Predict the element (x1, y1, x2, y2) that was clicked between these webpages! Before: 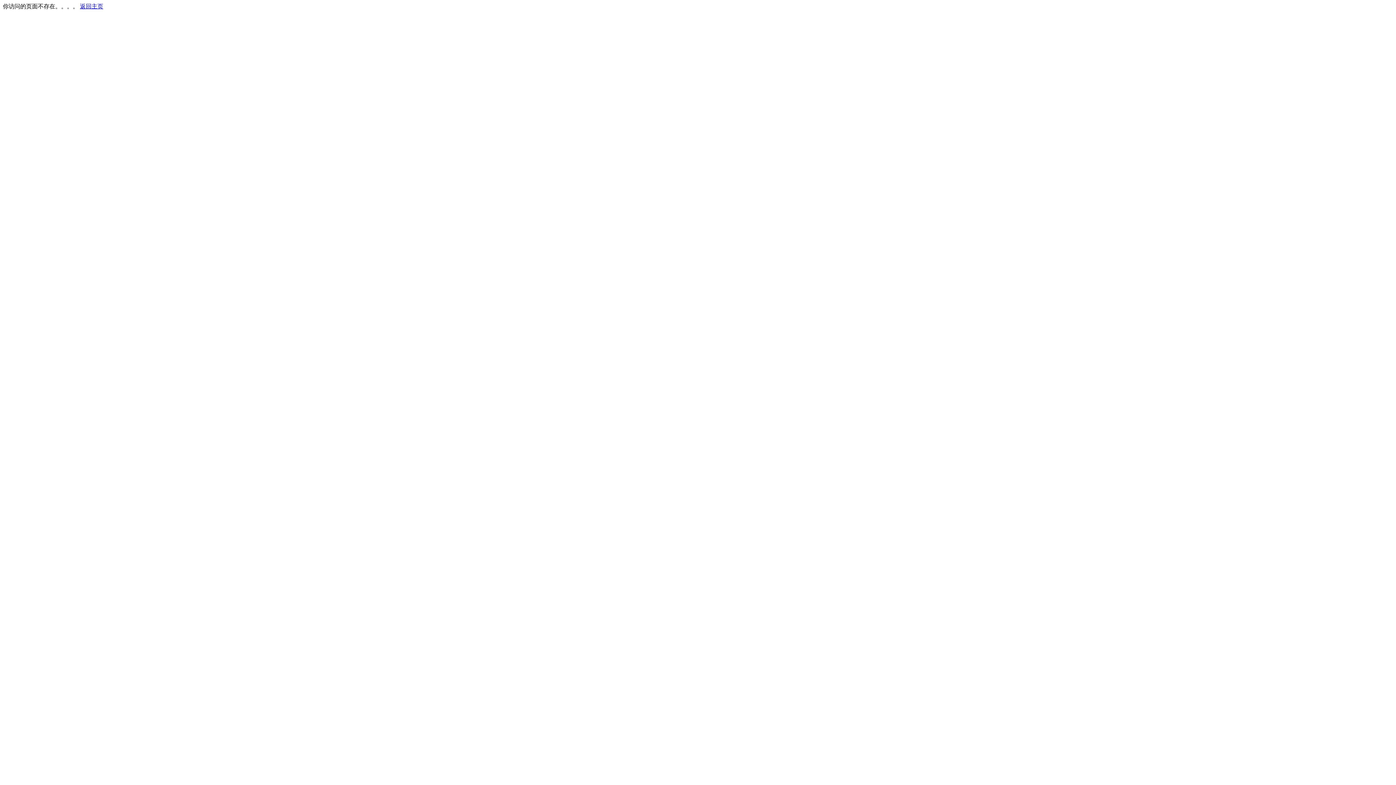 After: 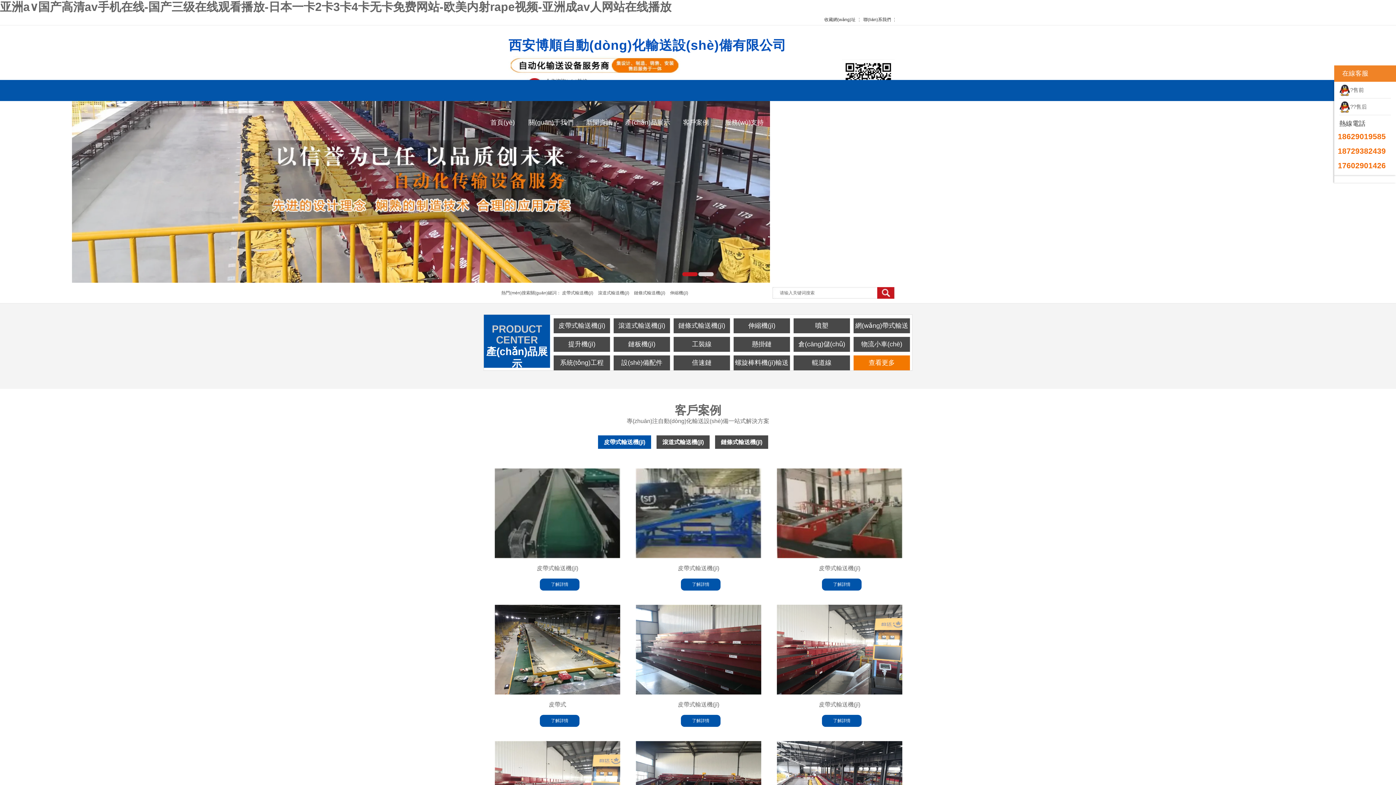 Action: bbox: (80, 3, 103, 9) label: 返回主页